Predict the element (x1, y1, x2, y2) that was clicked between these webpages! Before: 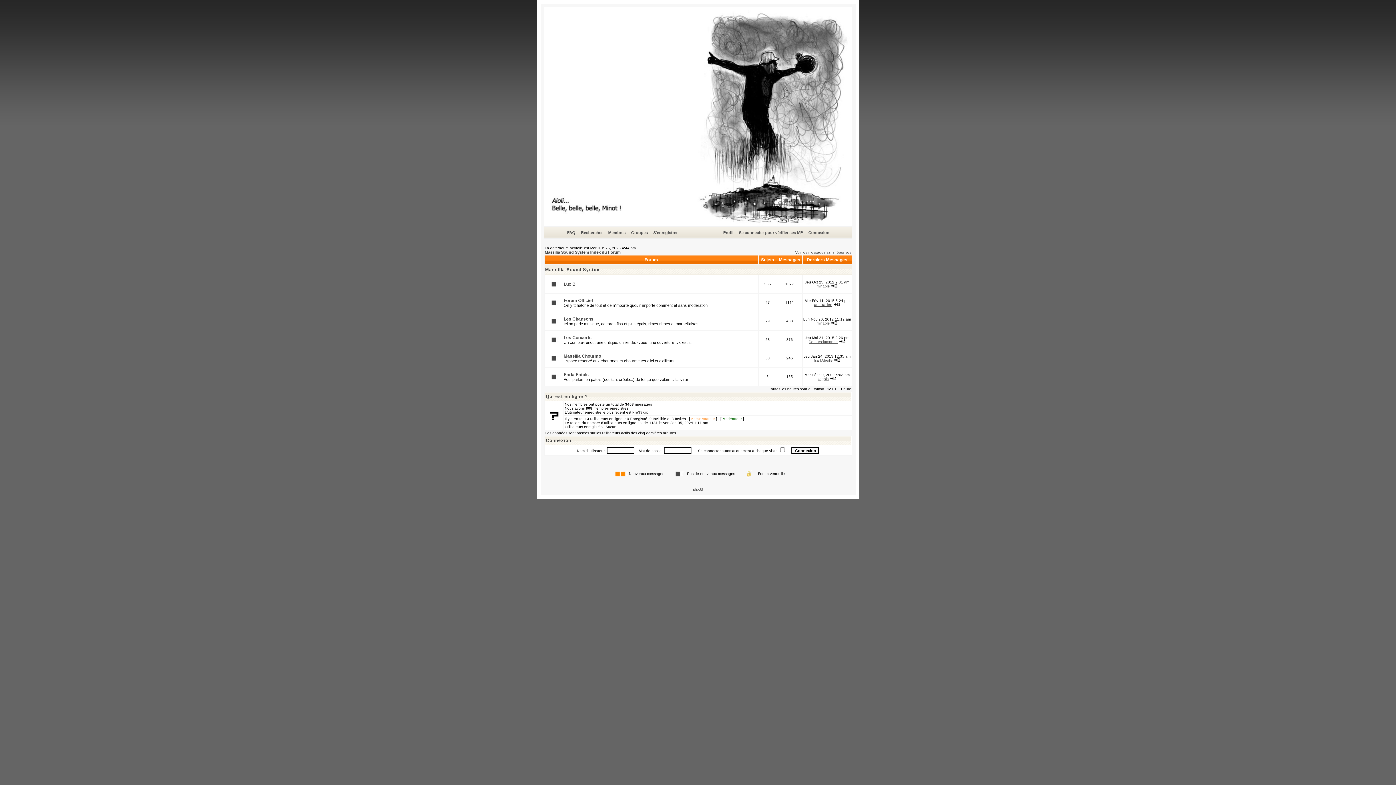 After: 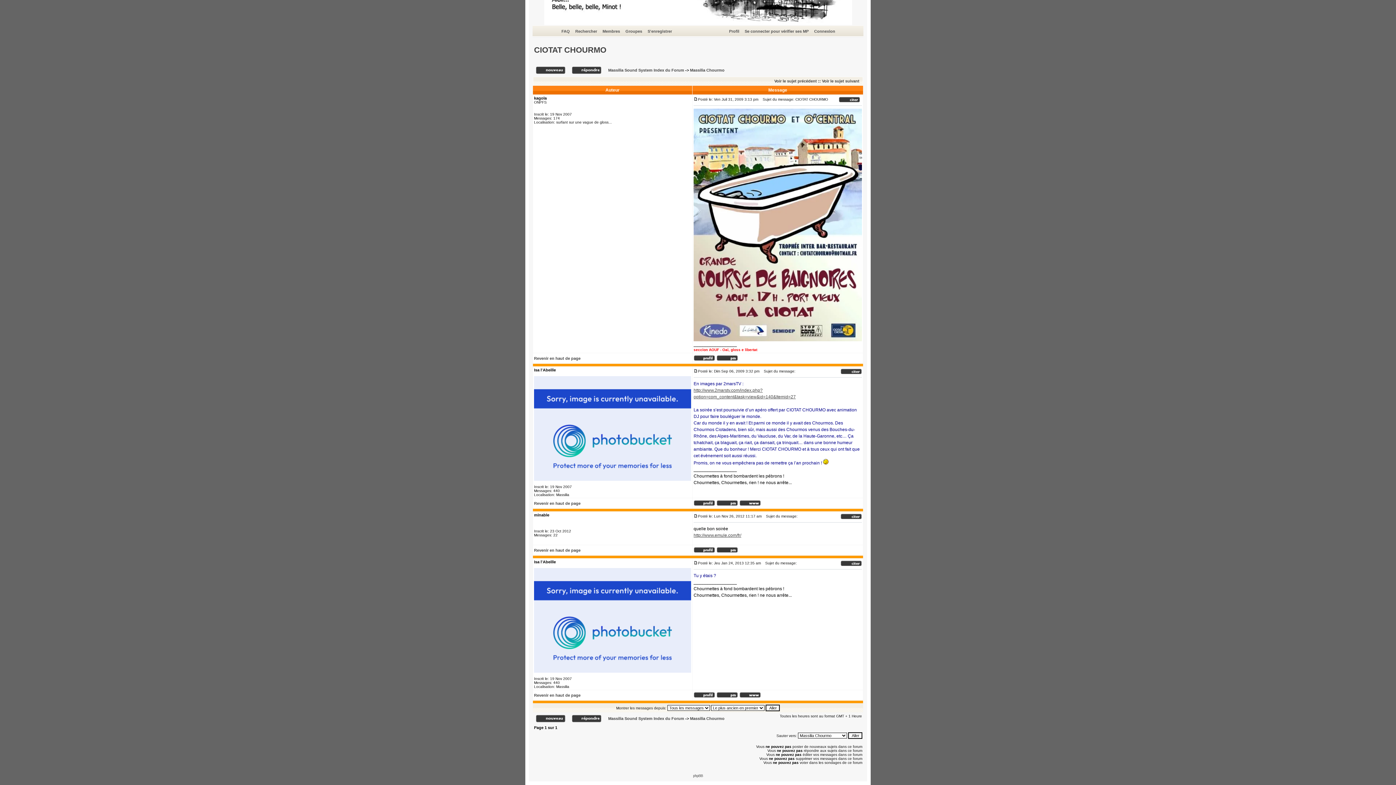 Action: bbox: (834, 358, 840, 362)